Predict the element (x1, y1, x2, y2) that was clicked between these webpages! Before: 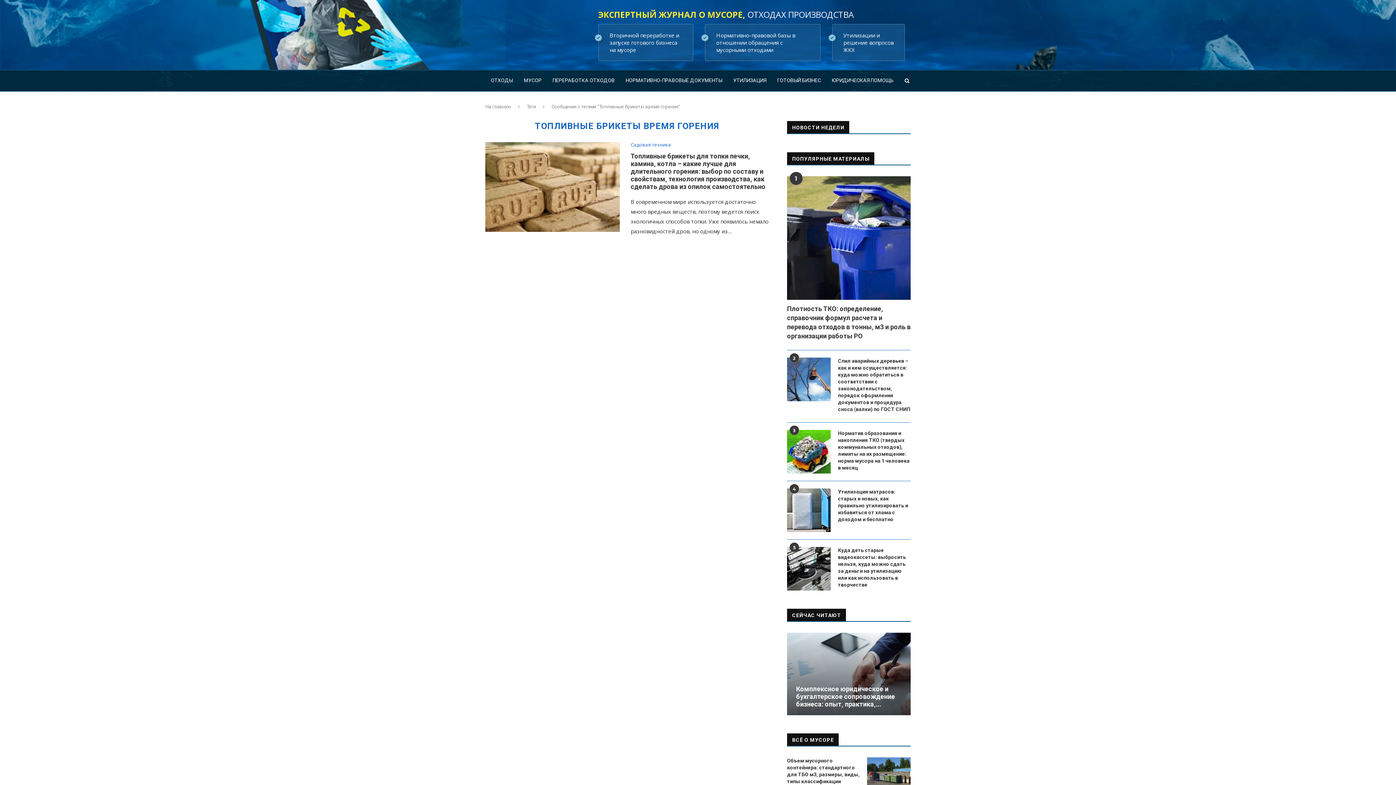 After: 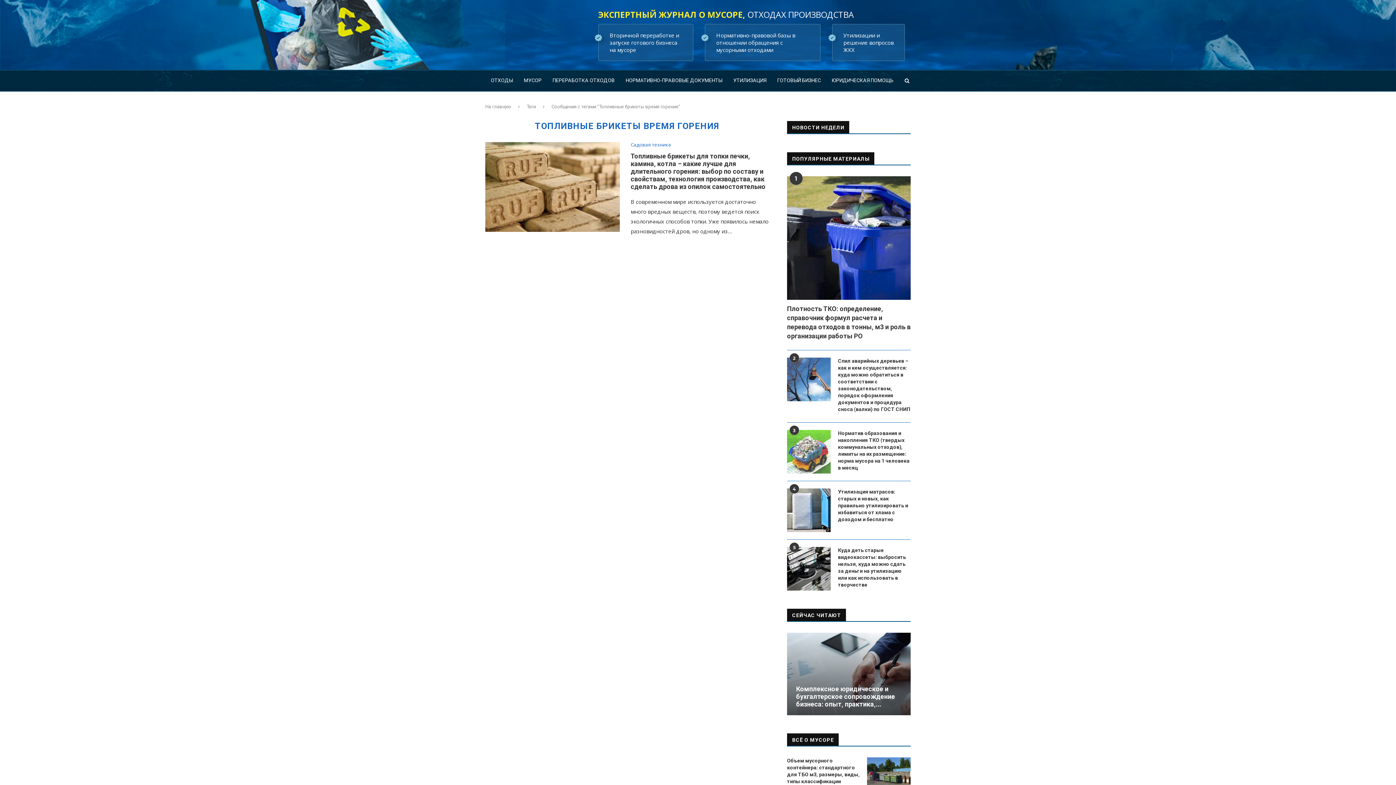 Action: bbox: (787, 430, 830, 473)